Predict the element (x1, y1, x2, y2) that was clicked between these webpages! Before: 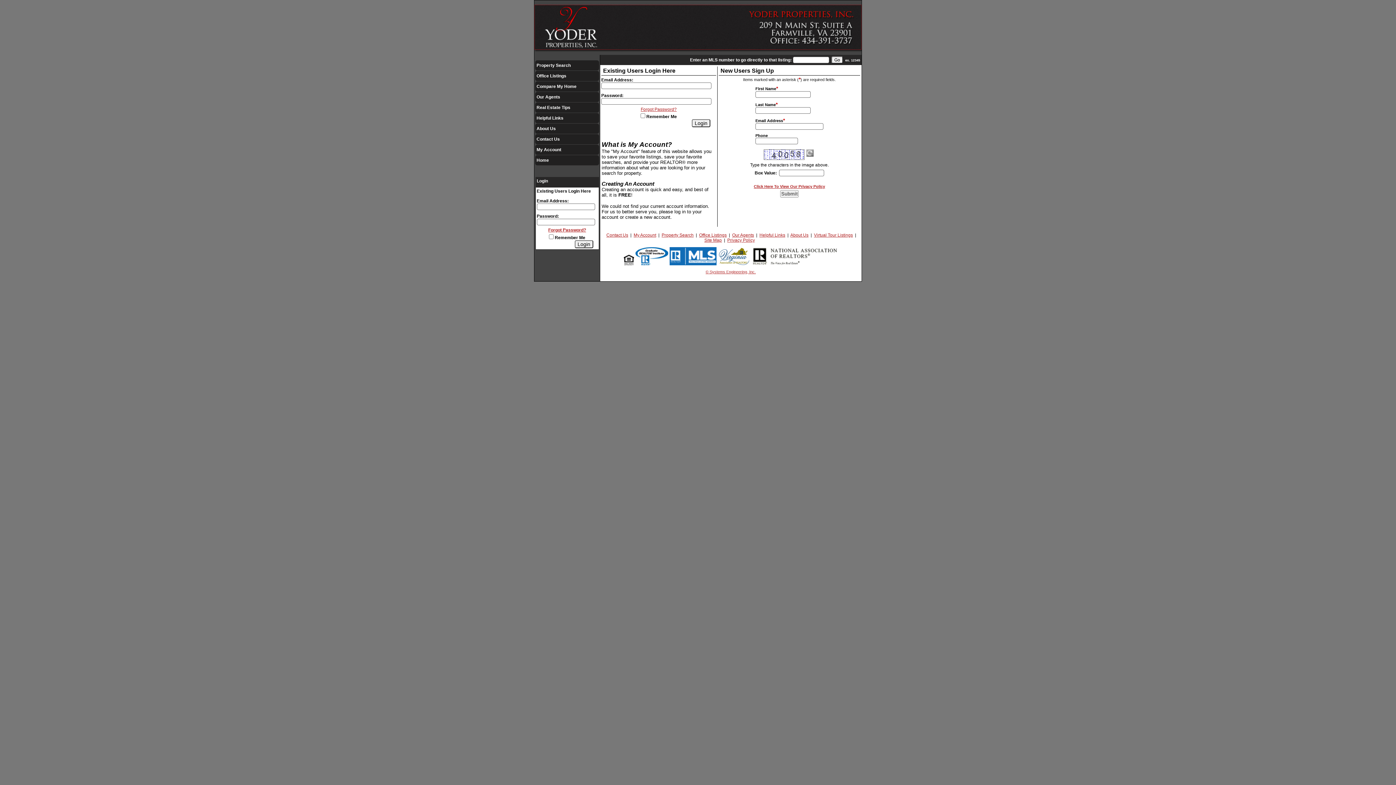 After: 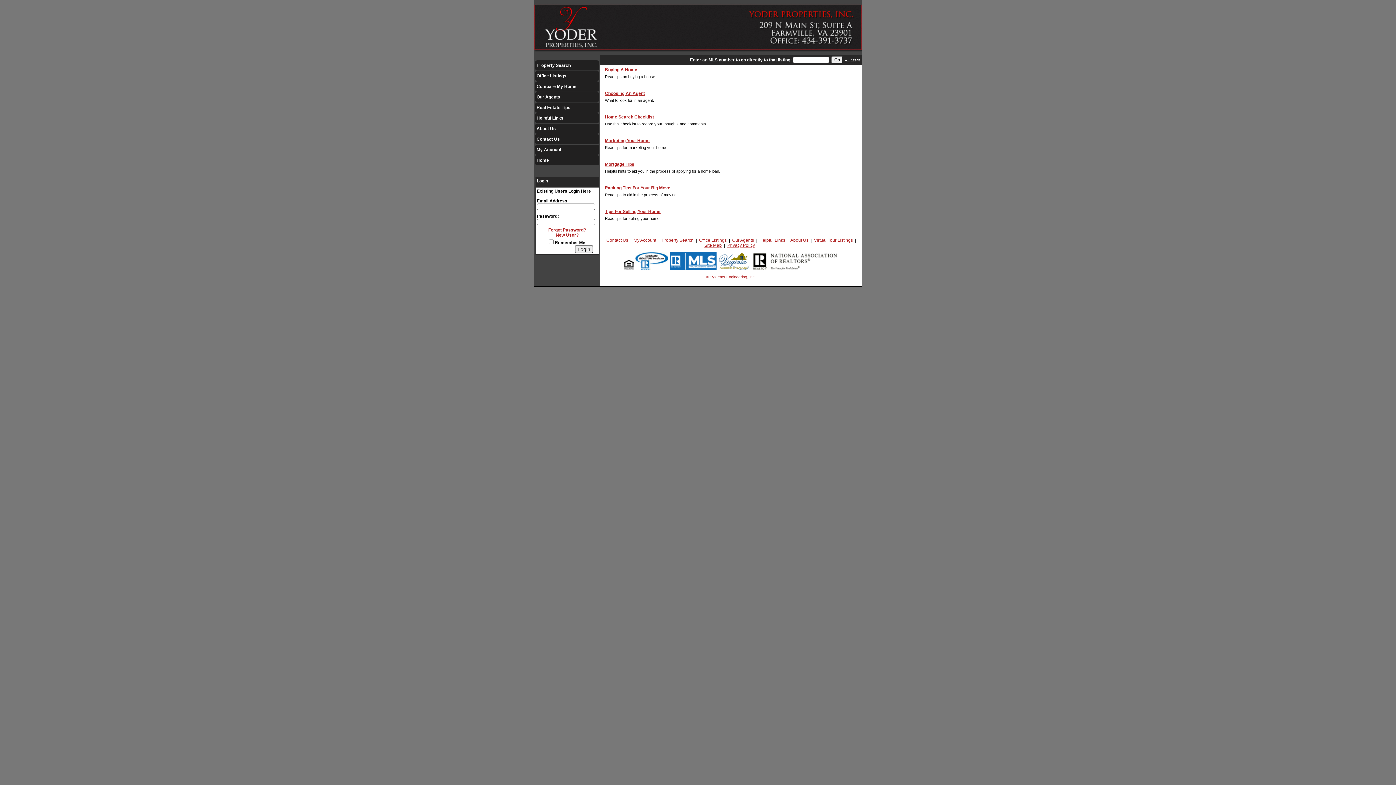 Action: bbox: (536, 105, 570, 110) label: Real Estate Tips